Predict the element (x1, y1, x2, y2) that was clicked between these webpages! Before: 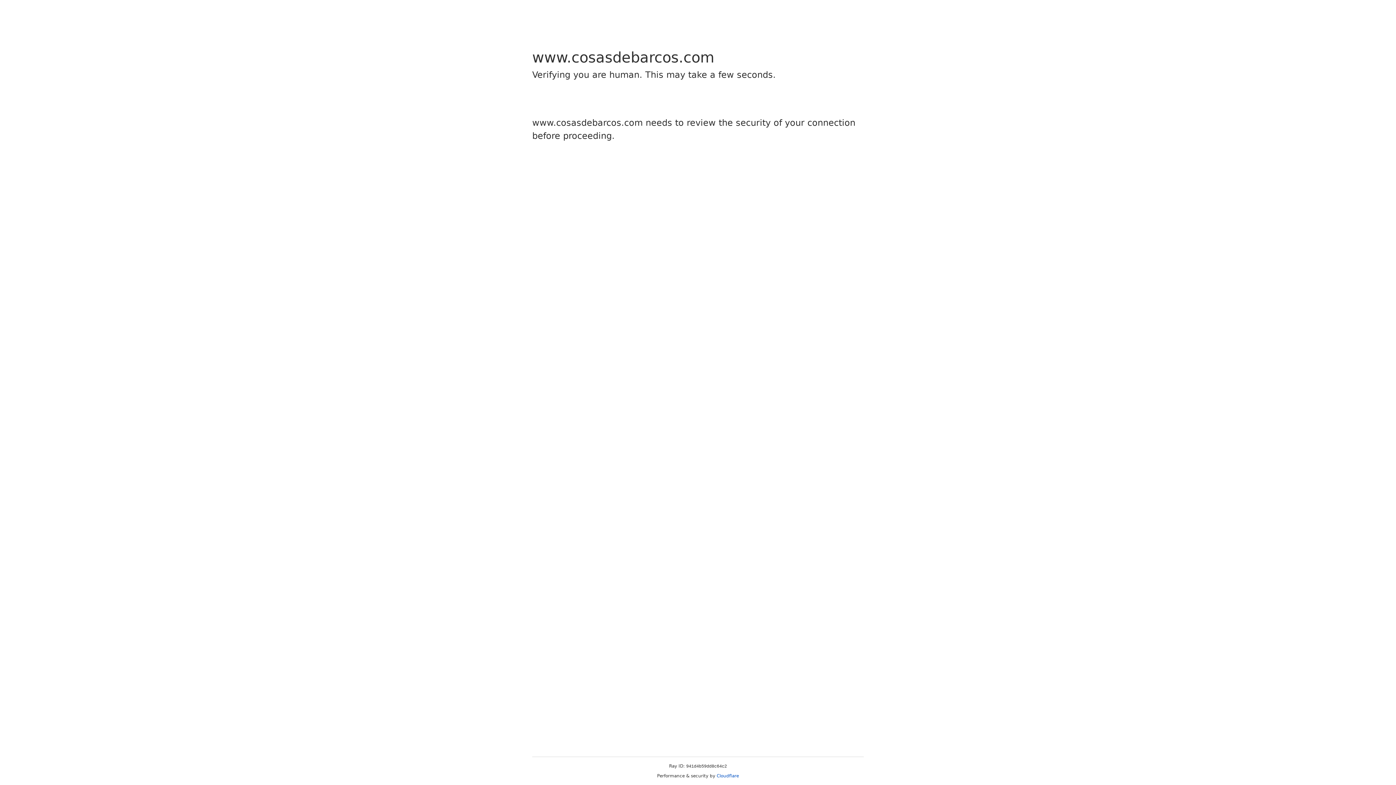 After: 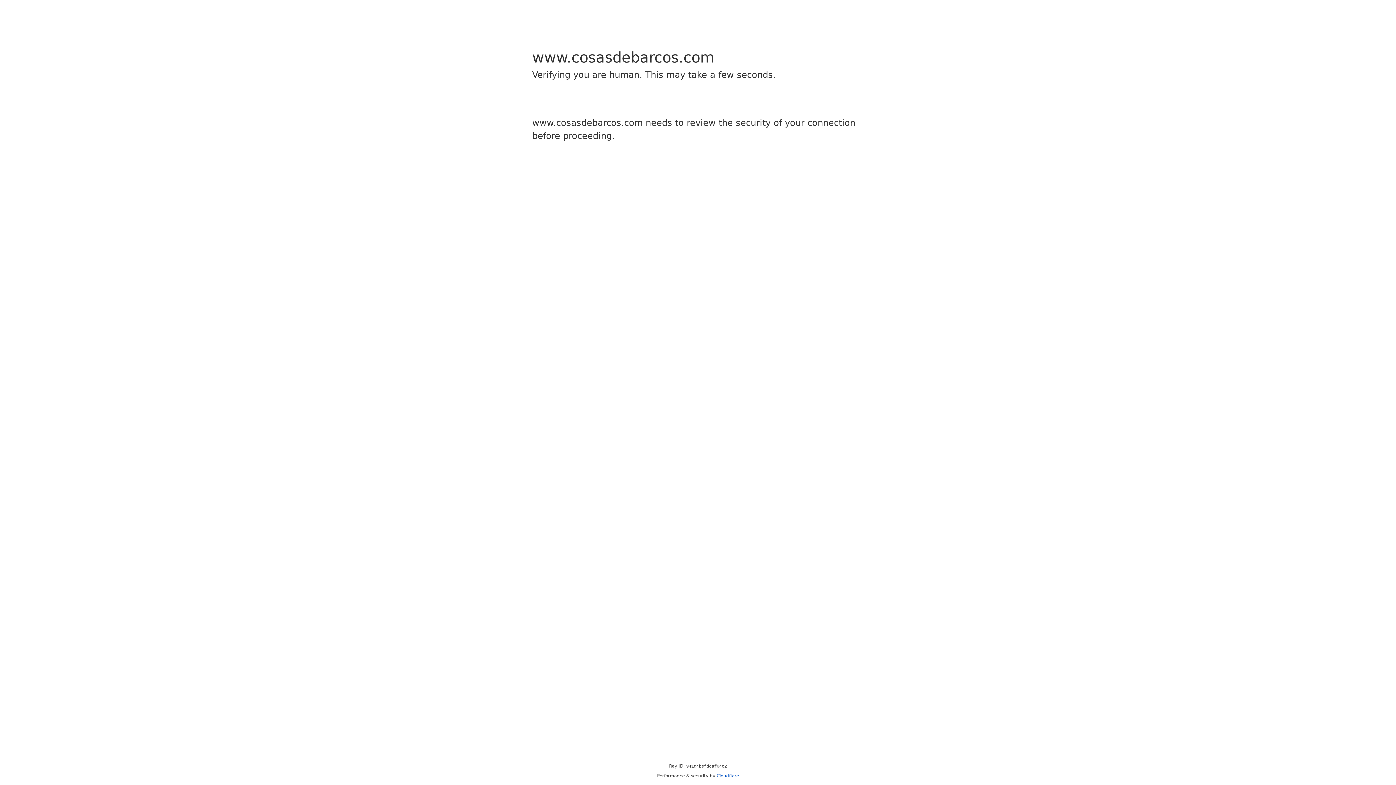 Action: bbox: (716, 773, 739, 778) label: Cloudflare